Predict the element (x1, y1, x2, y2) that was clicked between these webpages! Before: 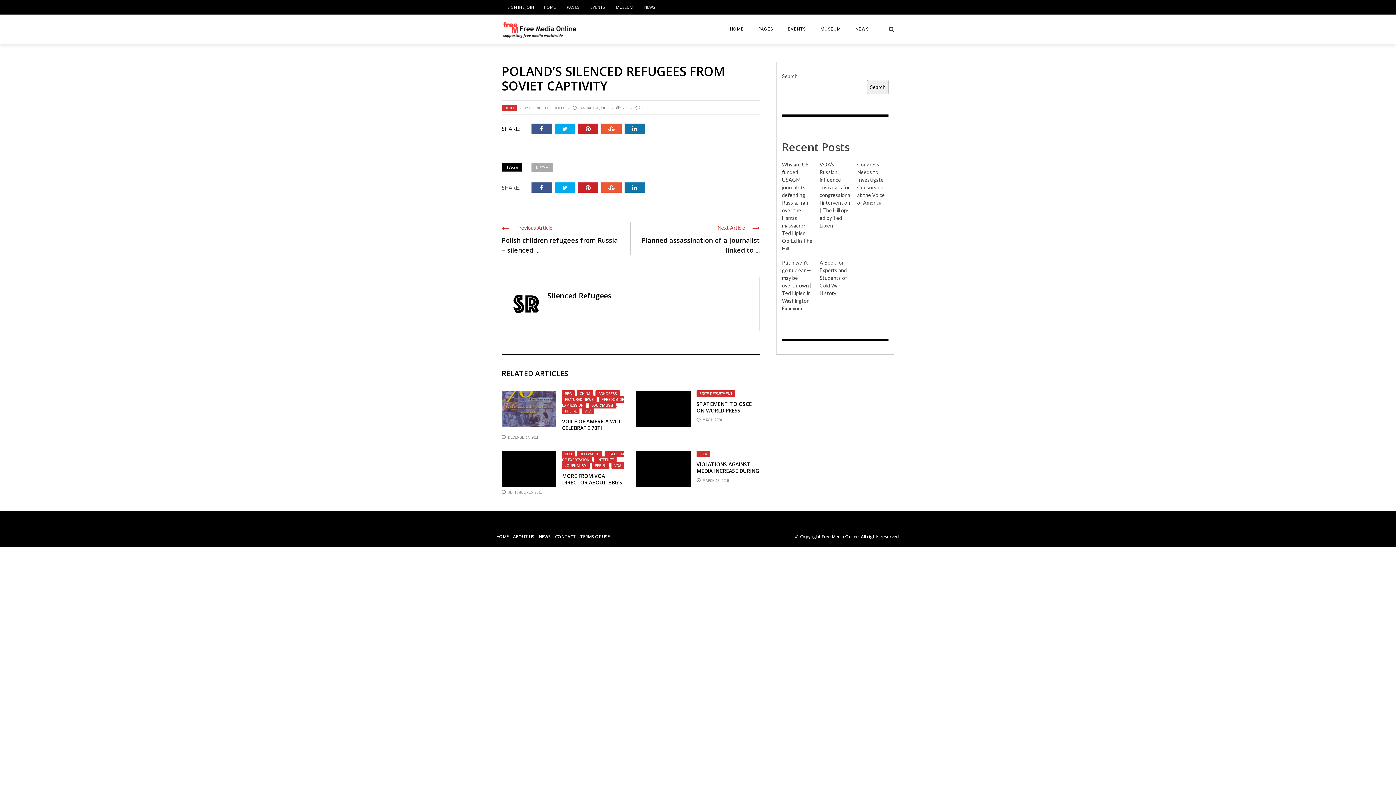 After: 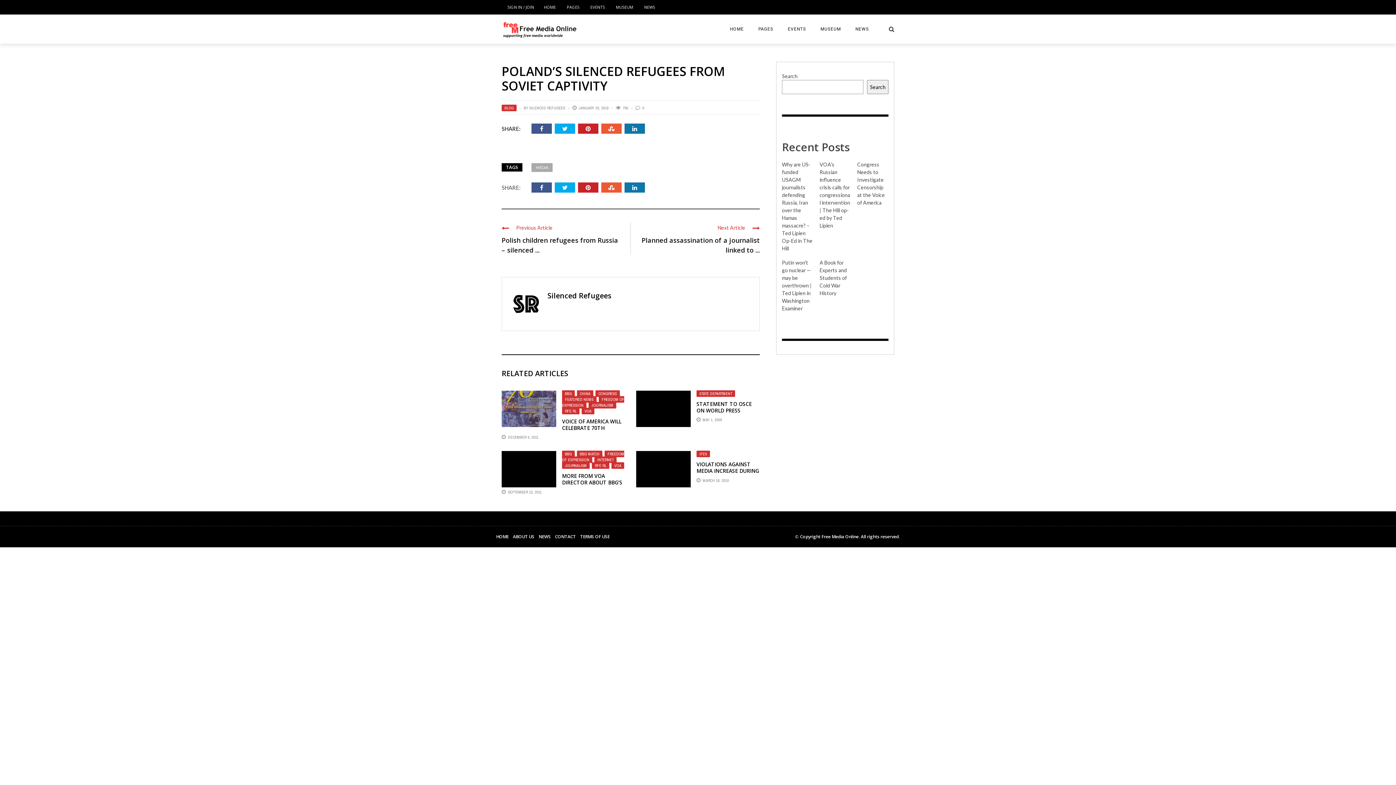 Action: bbox: (554, 182, 578, 192)